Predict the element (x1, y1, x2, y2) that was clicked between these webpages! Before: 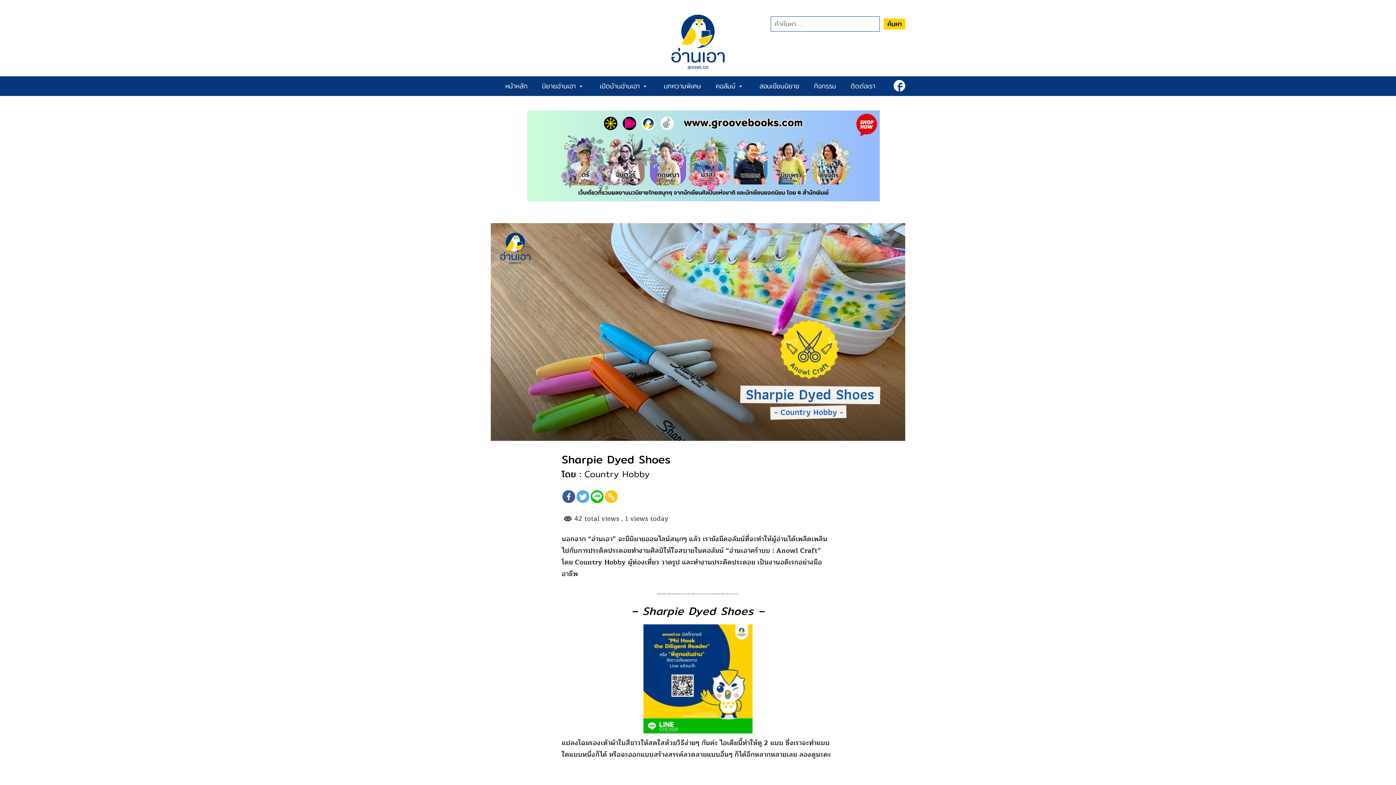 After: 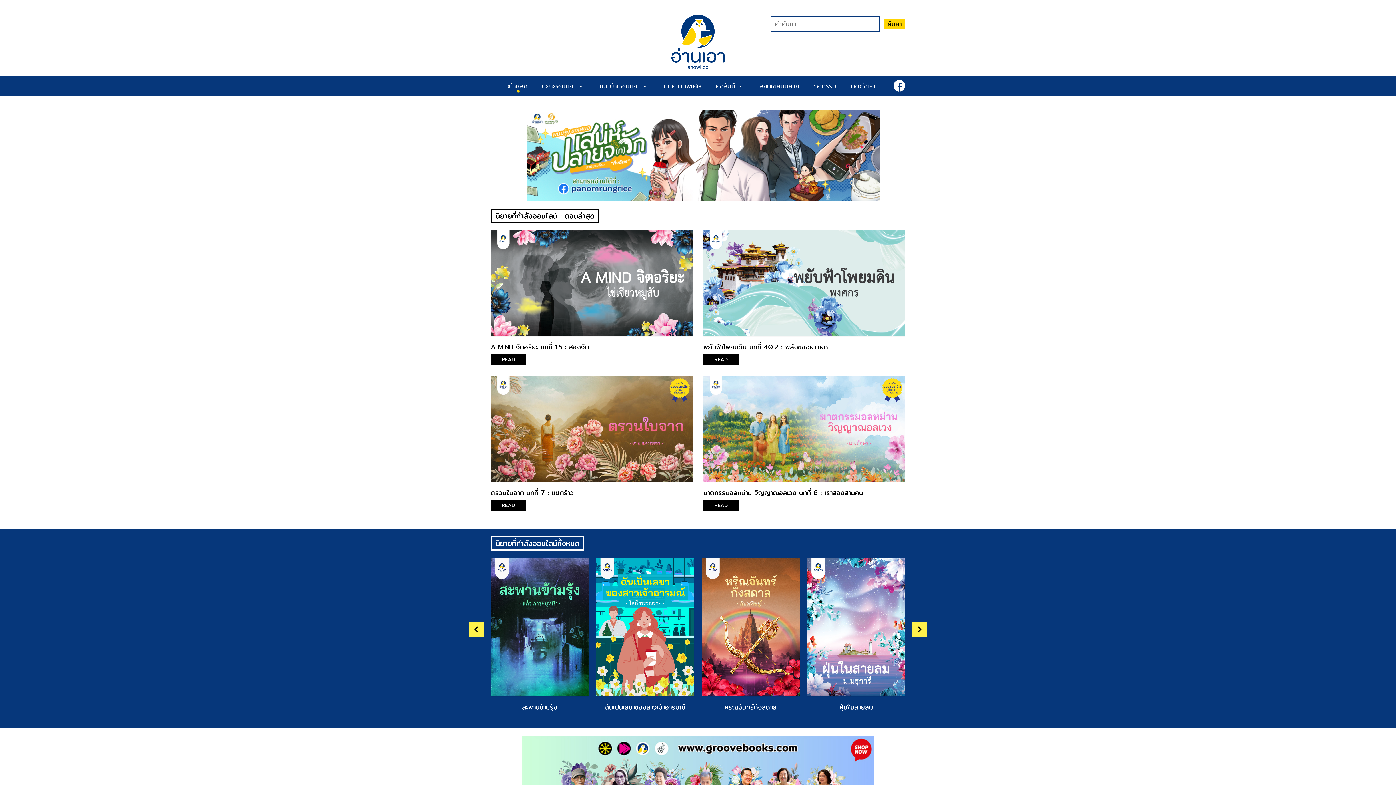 Action: bbox: (670, 36, 725, 46)